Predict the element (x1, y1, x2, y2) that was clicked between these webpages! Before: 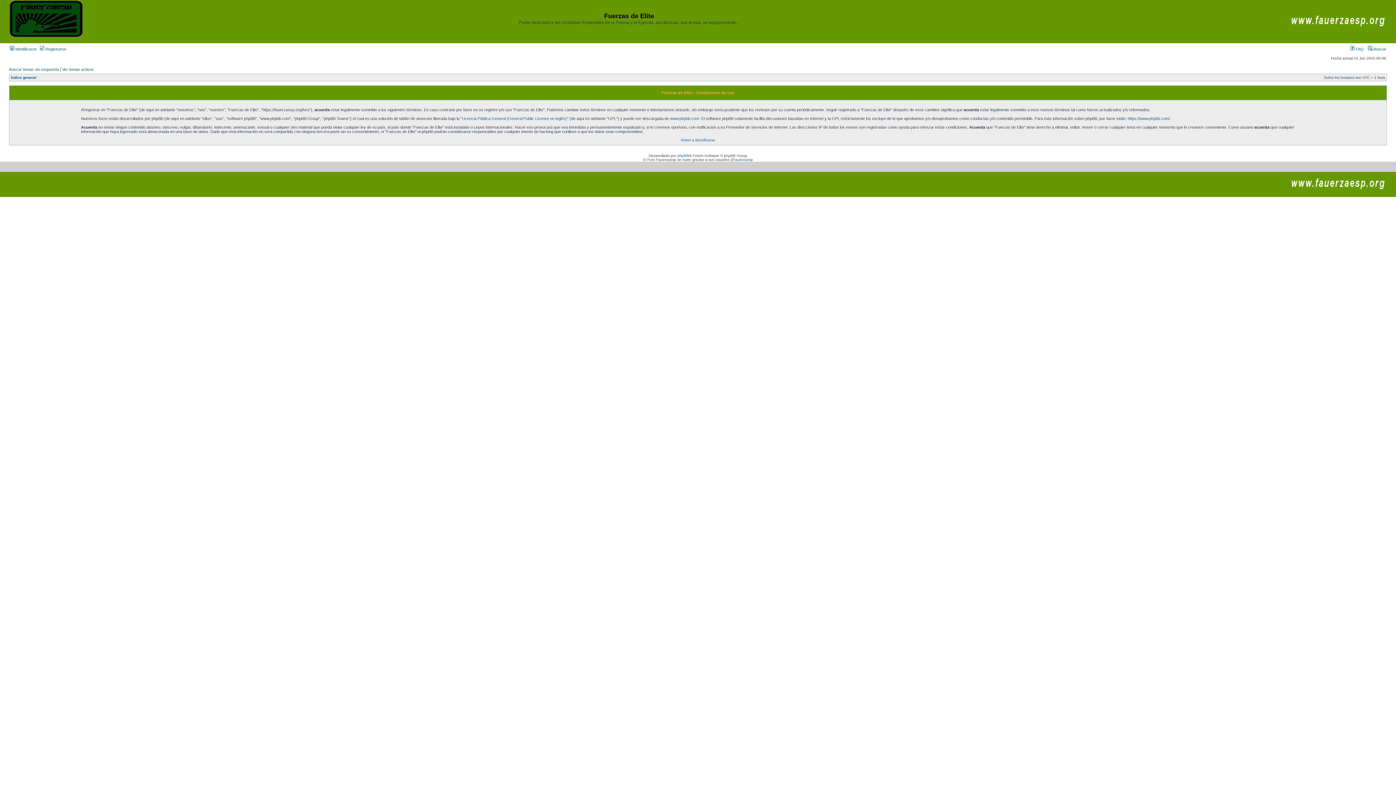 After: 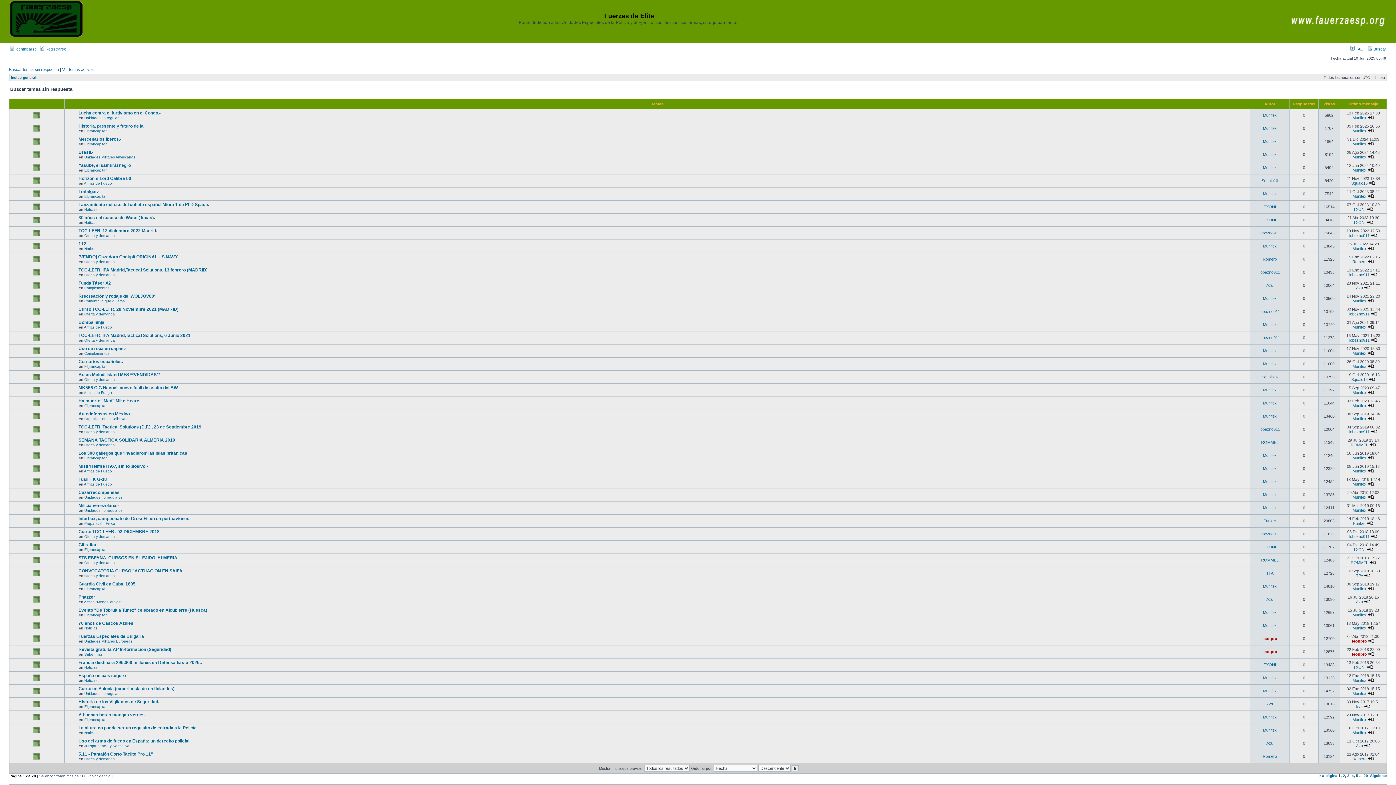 Action: label: Buscar temas sin respuesta bbox: (9, 67, 58, 71)